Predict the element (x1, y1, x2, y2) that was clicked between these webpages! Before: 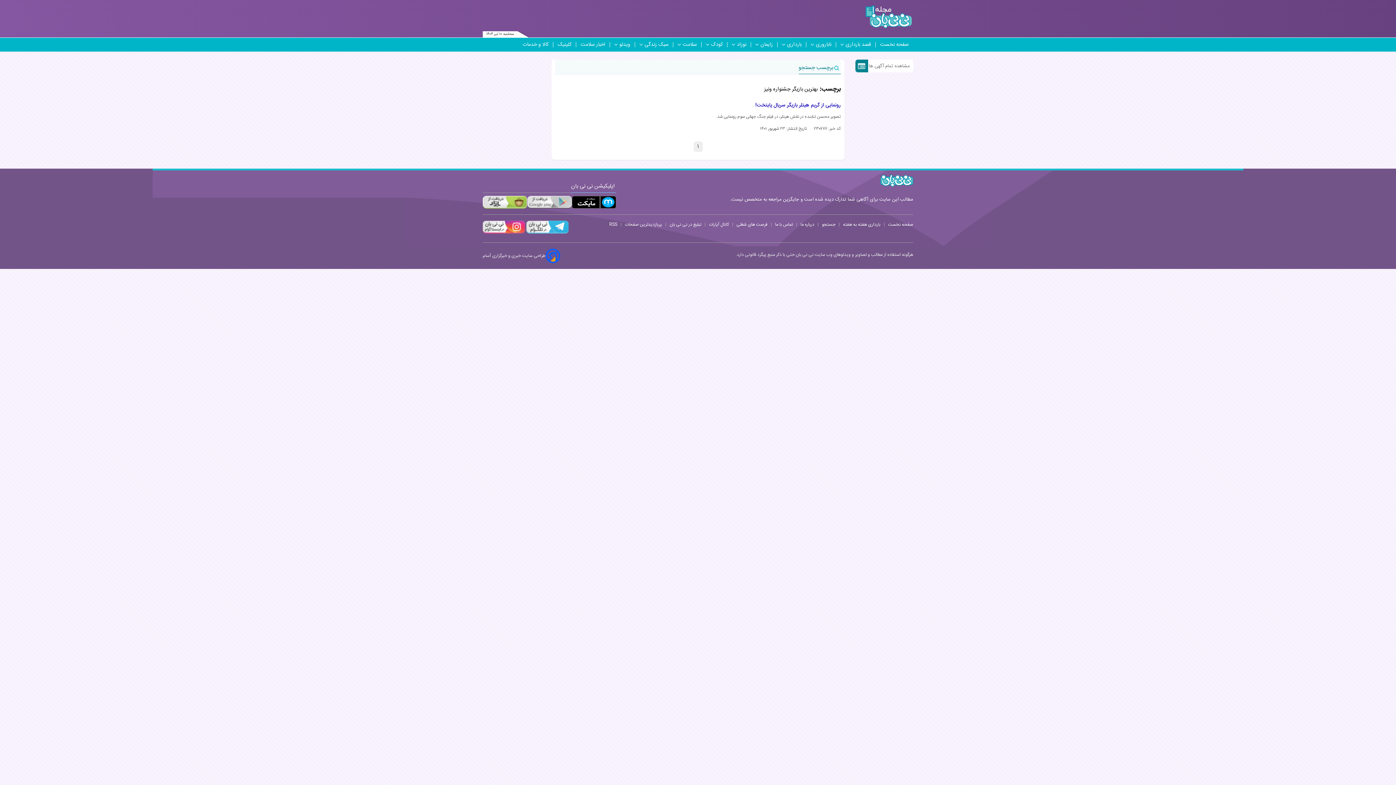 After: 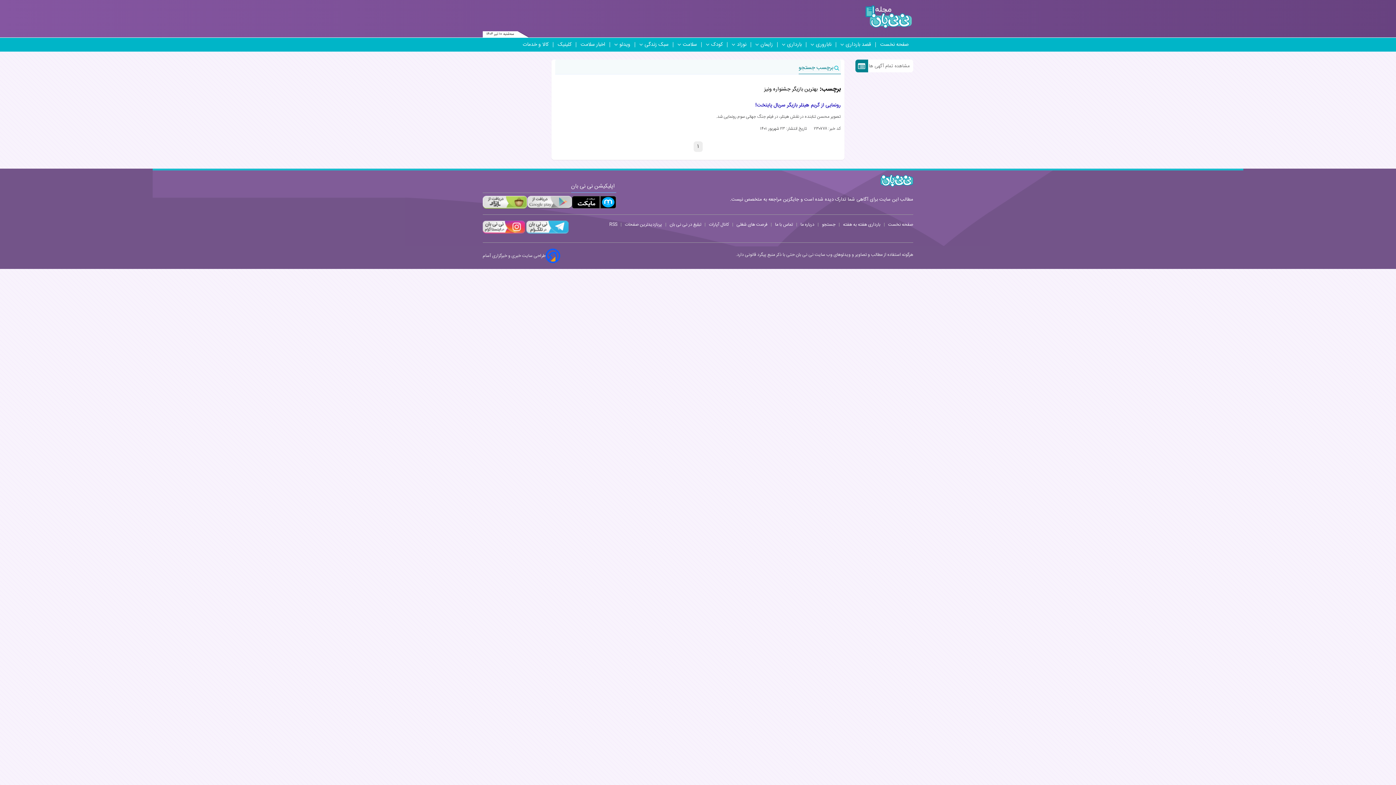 Action: bbox: (625, 221, 662, 228) label: پربازدیدترین صفحات